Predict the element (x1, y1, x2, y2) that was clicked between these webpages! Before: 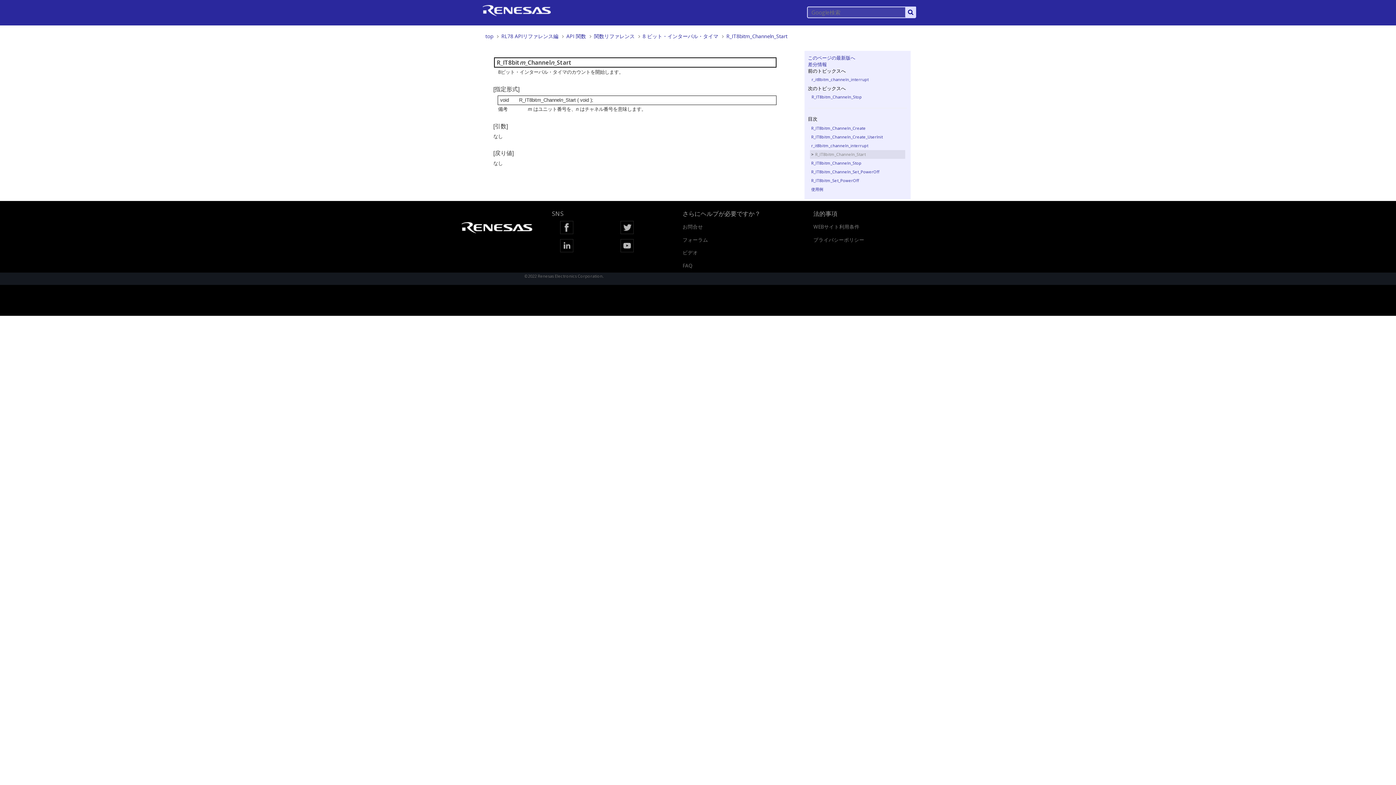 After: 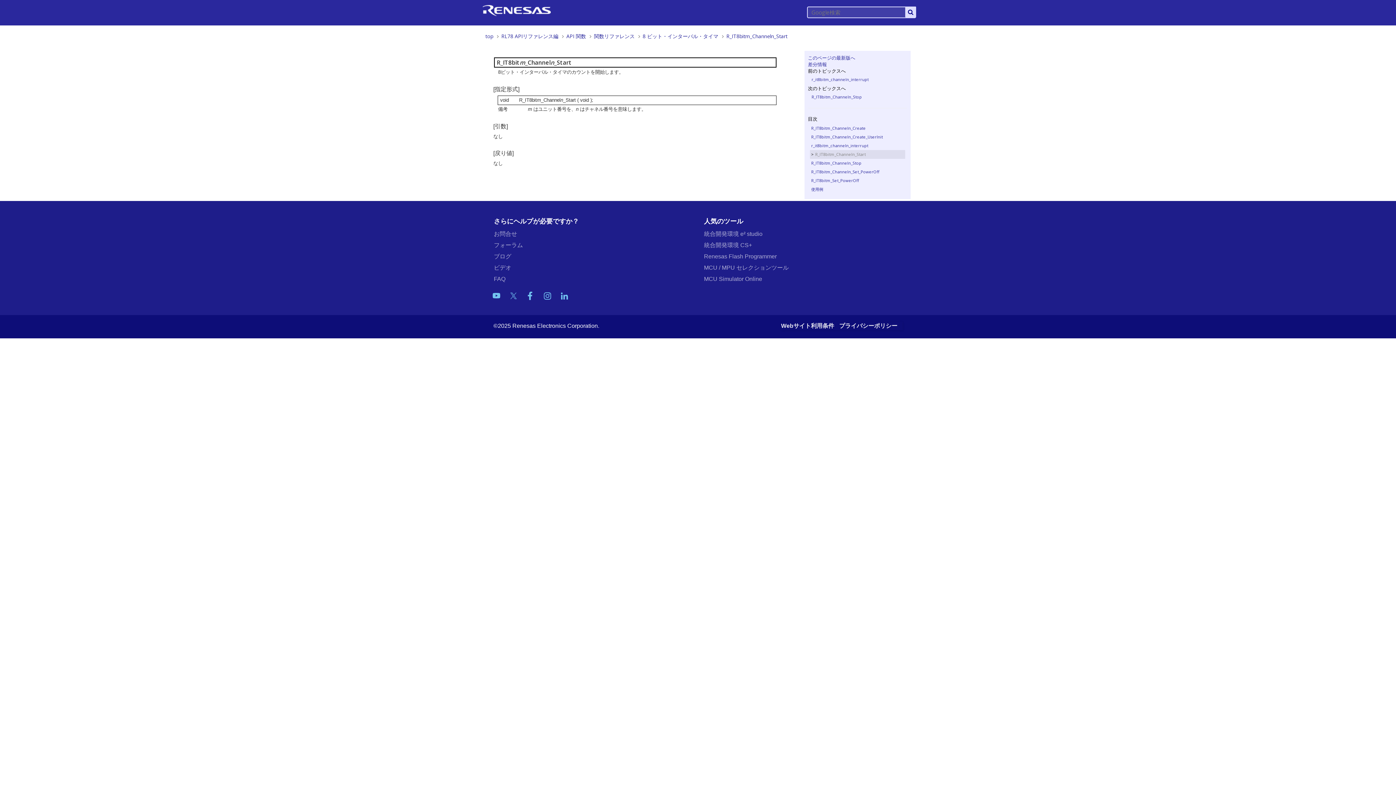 Action: bbox: (808, 54, 855, 61) label: このページの最新版へ